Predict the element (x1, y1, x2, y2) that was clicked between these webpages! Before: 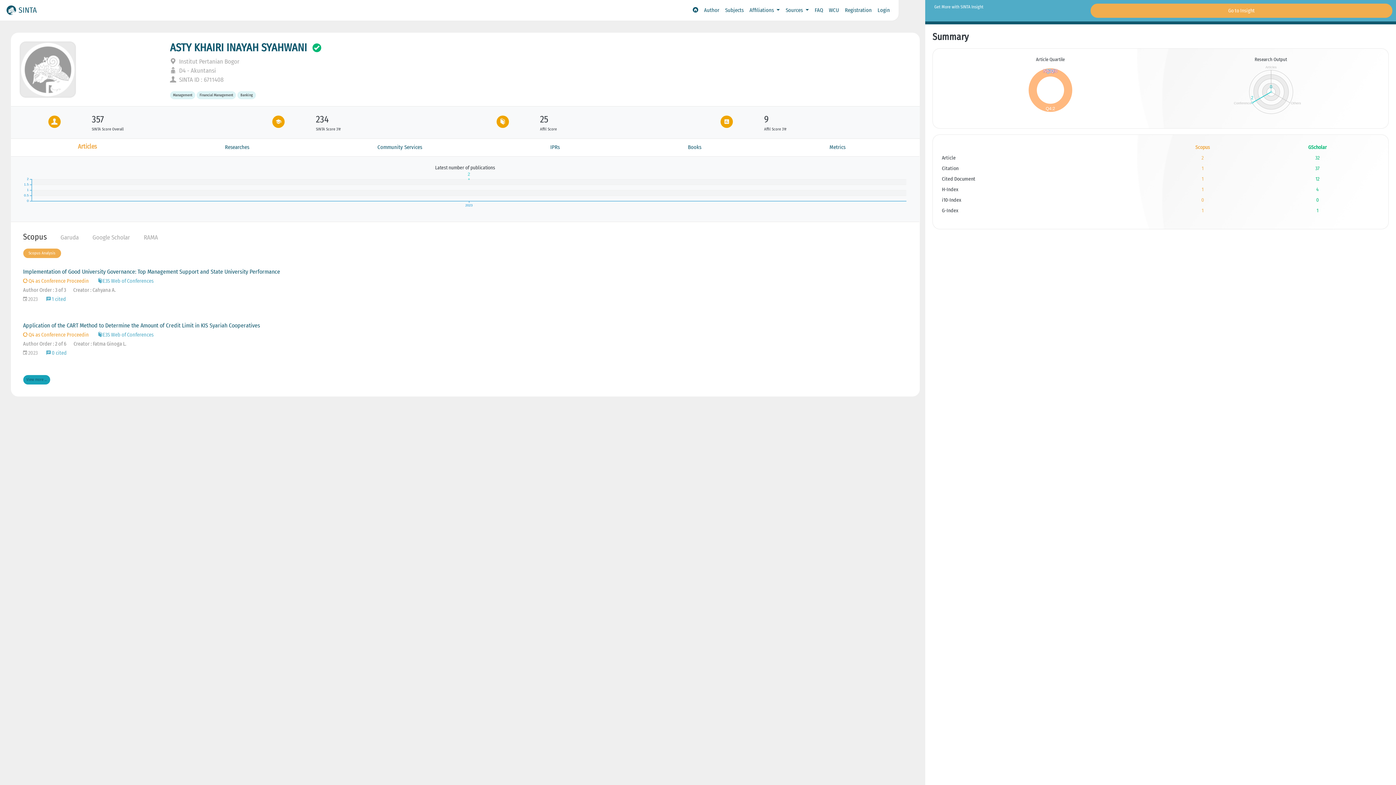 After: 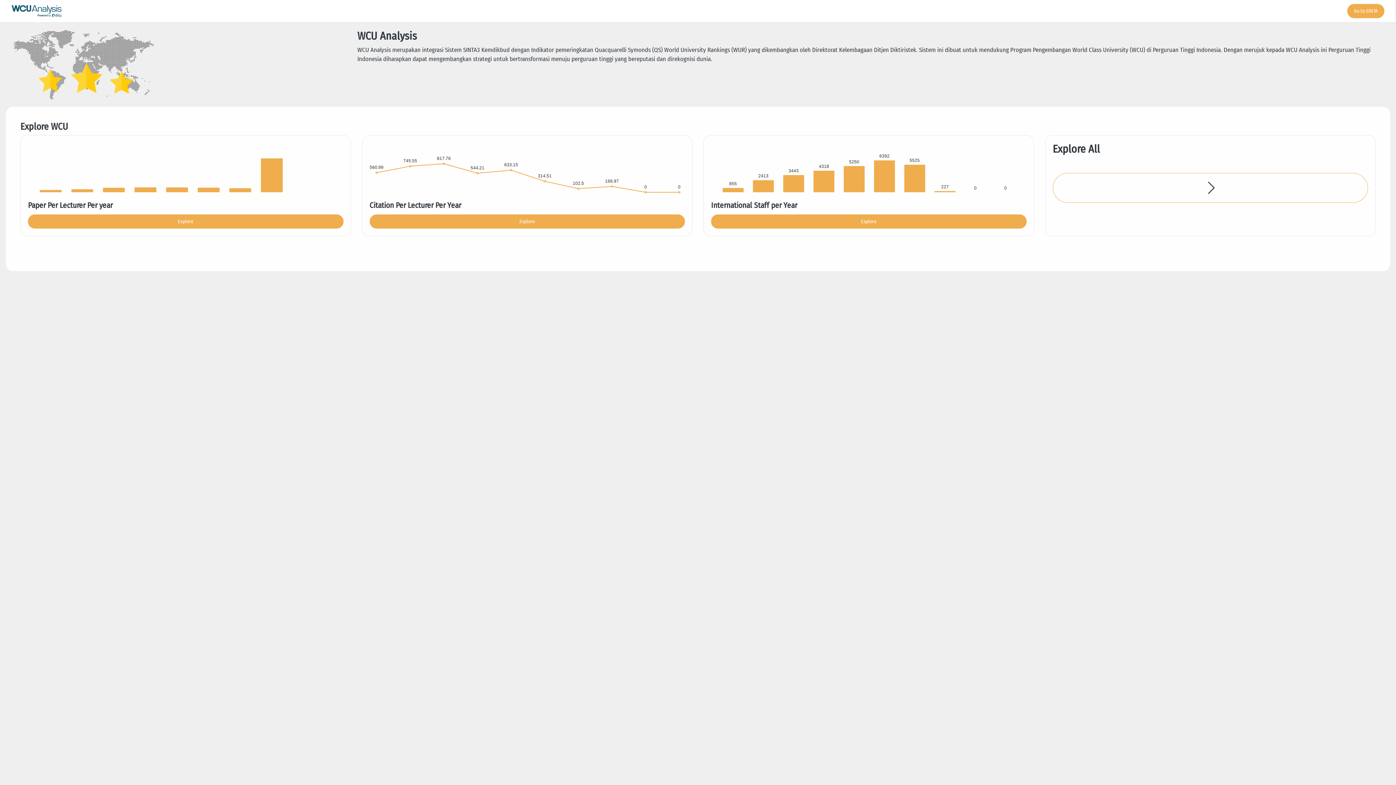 Action: label: WCU bbox: (826, 3, 842, 17)